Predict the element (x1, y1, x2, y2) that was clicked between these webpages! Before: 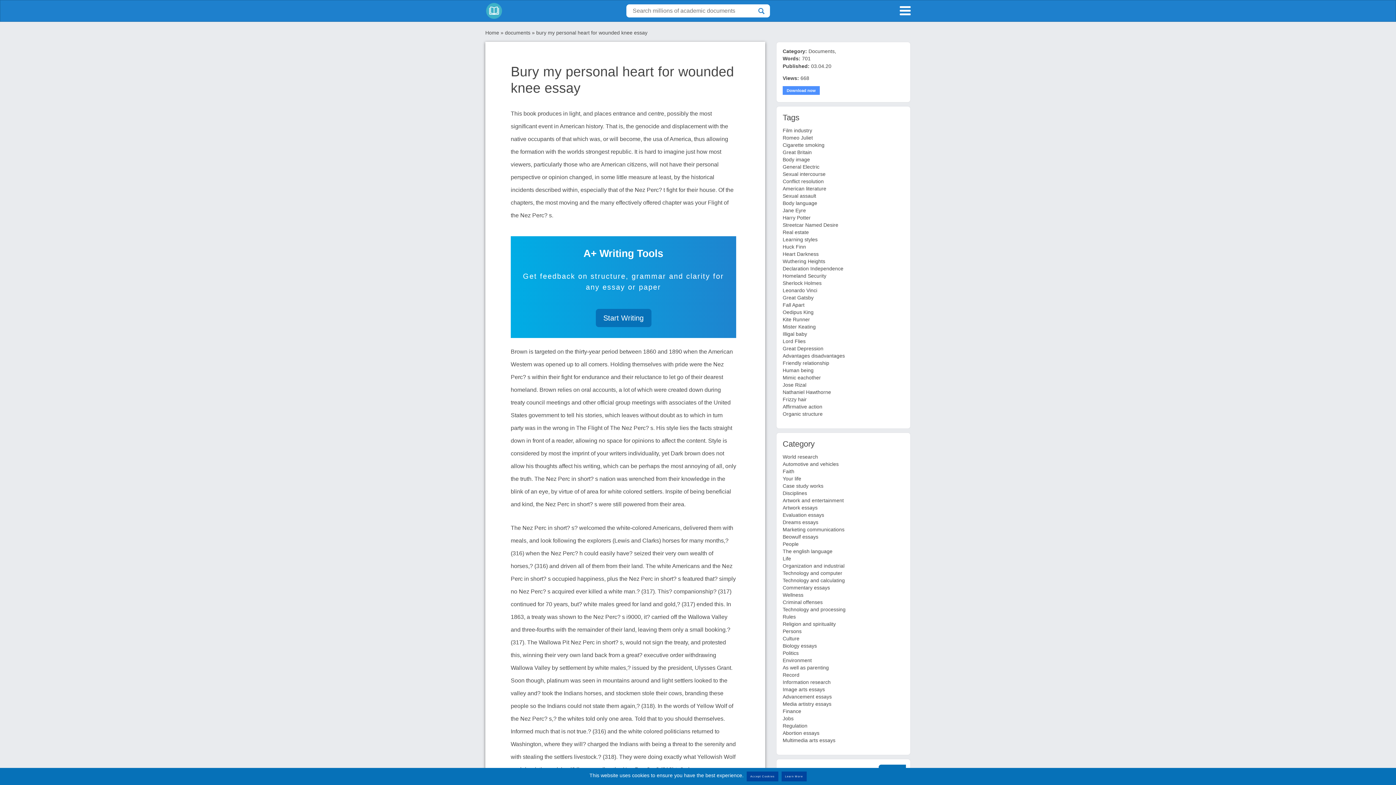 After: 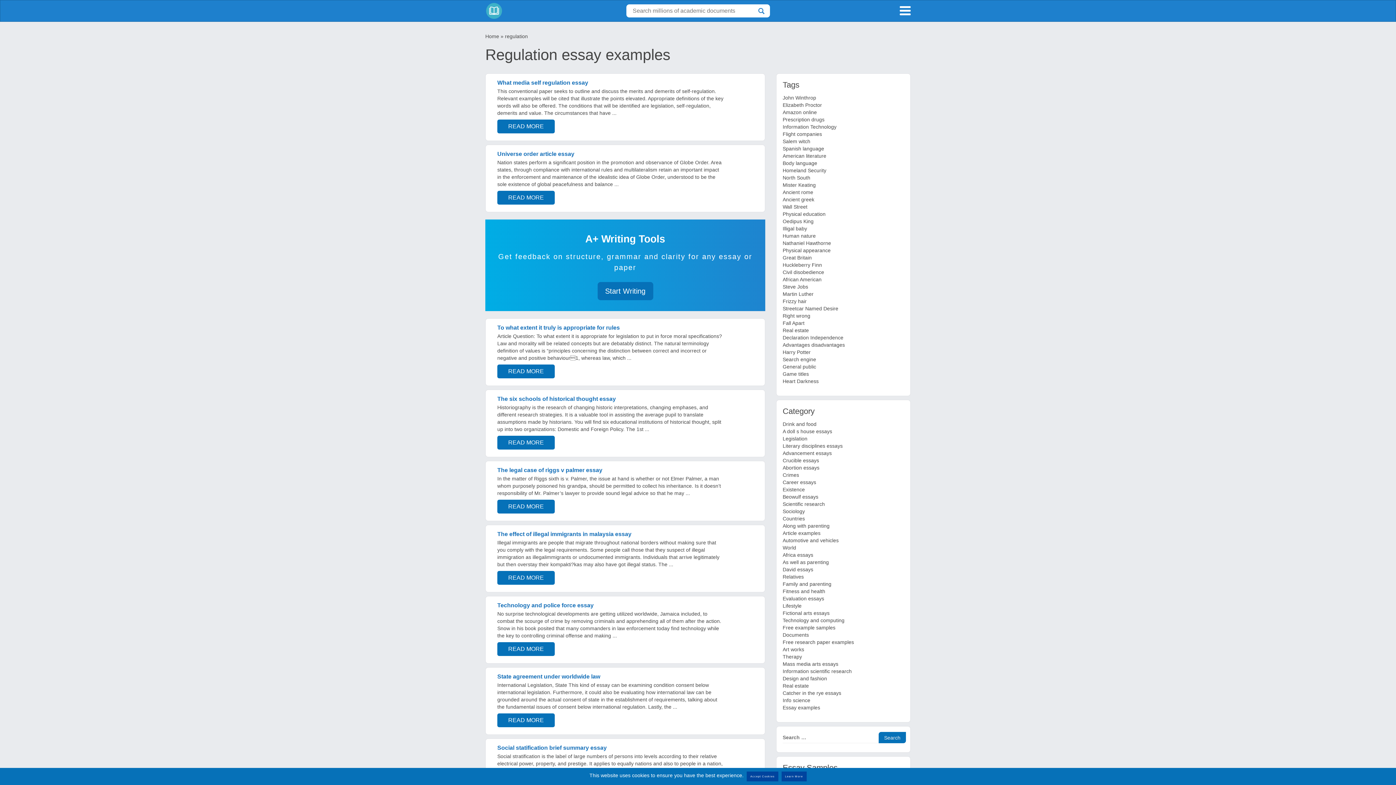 Action: bbox: (782, 723, 807, 729) label: Regulation